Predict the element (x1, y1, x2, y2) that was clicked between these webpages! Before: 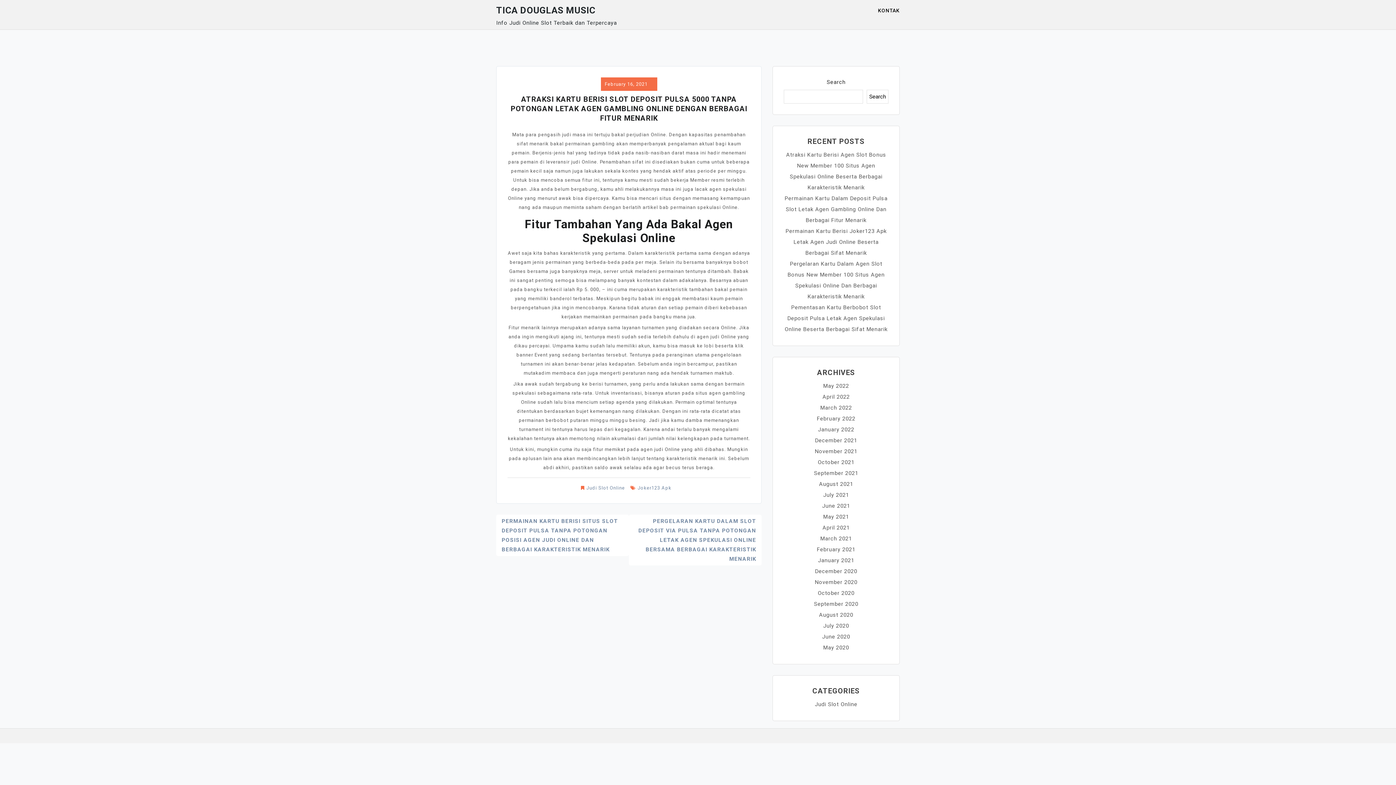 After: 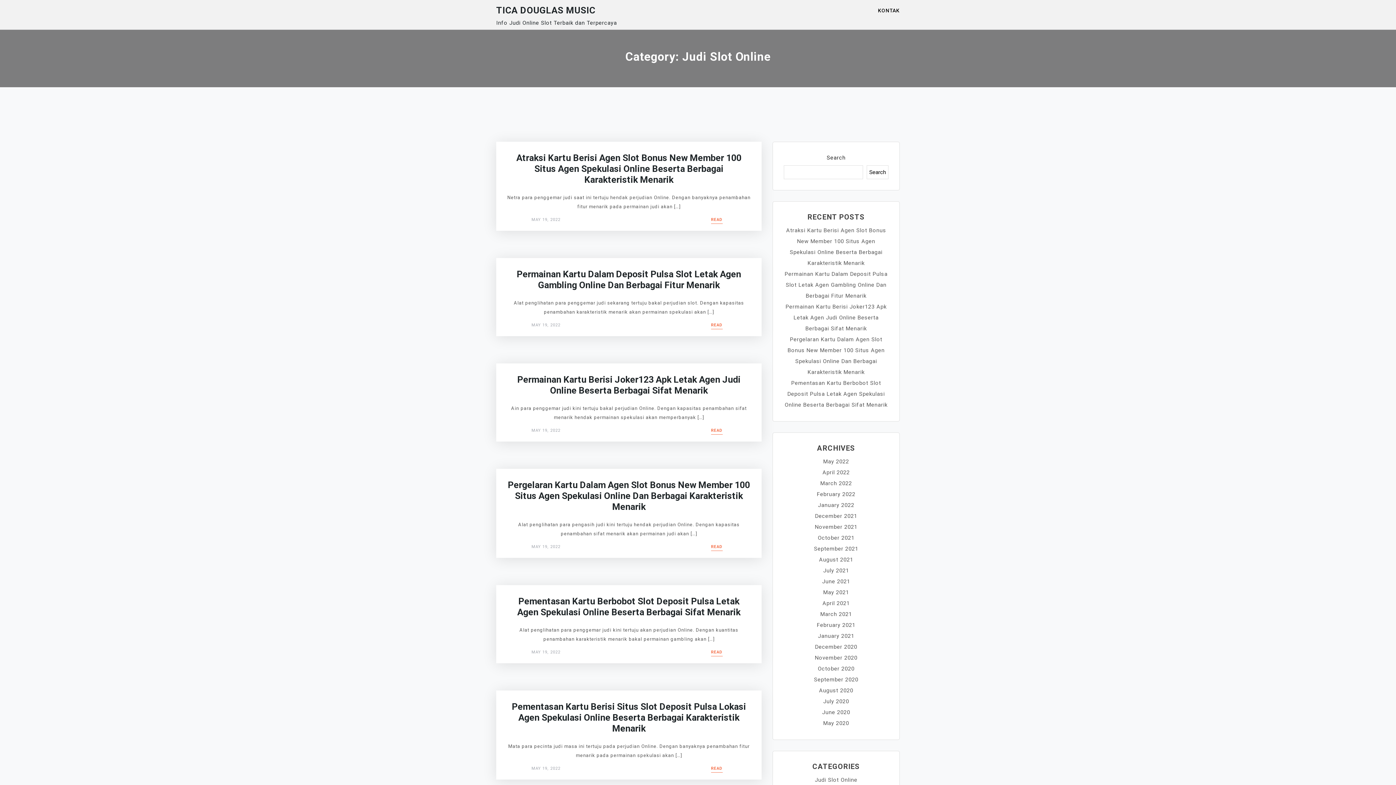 Action: bbox: (586, 485, 625, 490) label: Judi Slot Online